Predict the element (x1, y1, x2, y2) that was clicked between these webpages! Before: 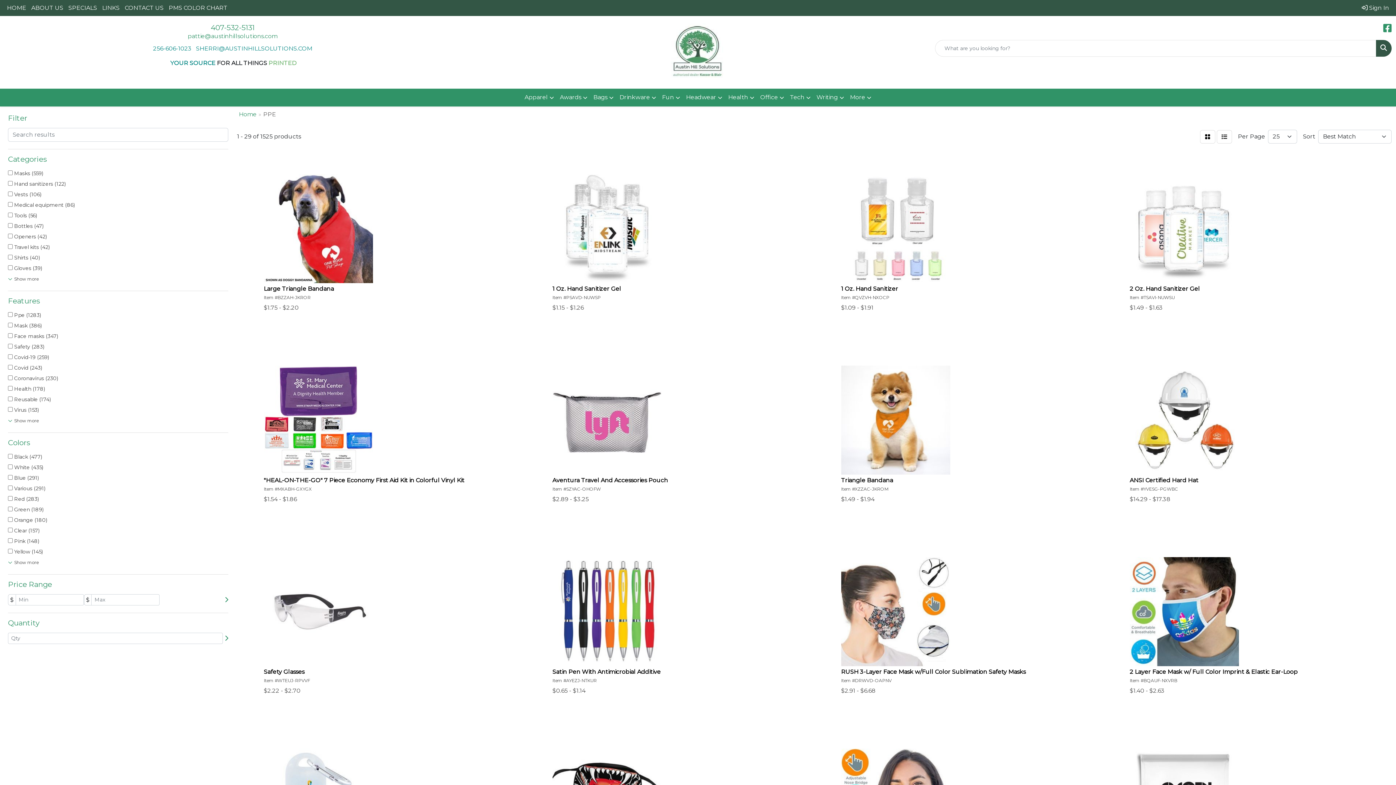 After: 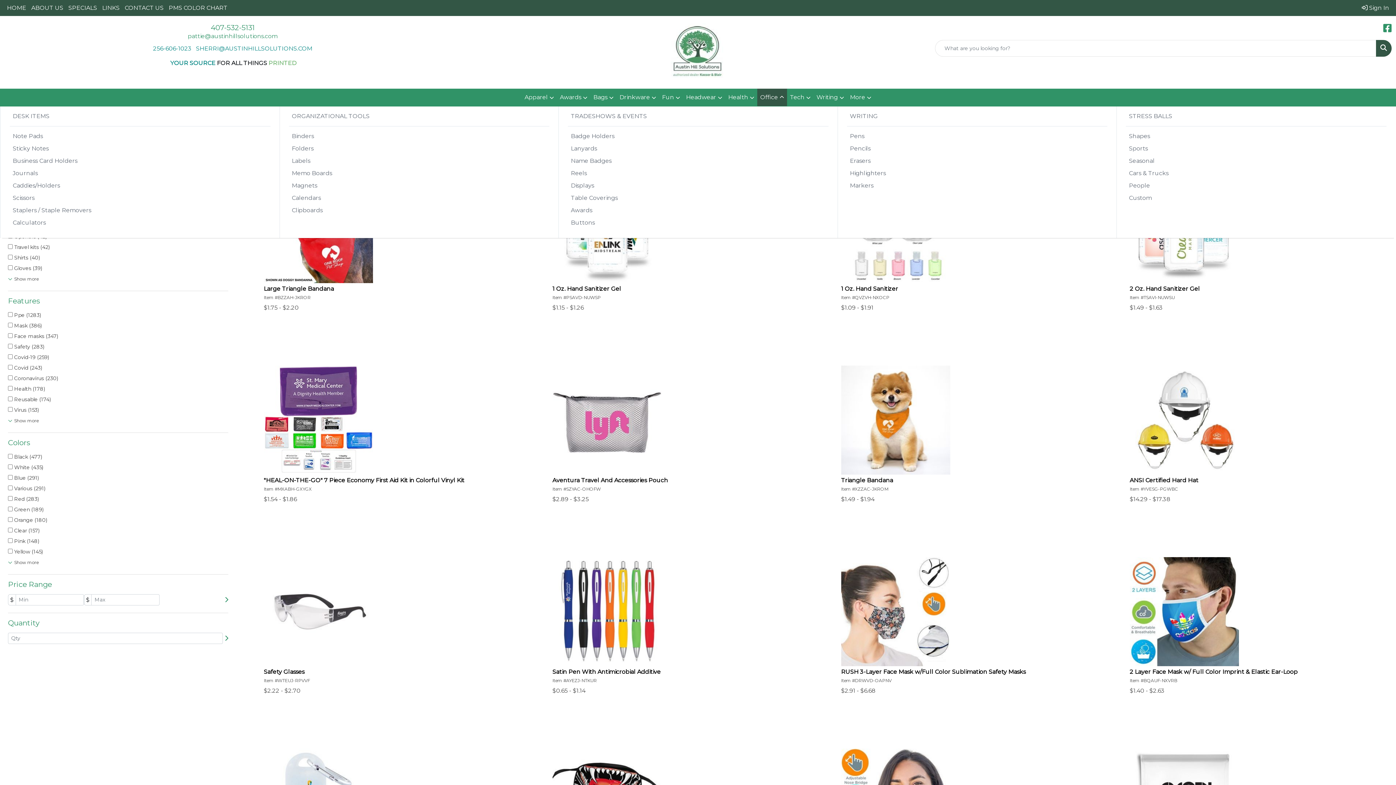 Action: label: Office bbox: (757, 88, 787, 106)